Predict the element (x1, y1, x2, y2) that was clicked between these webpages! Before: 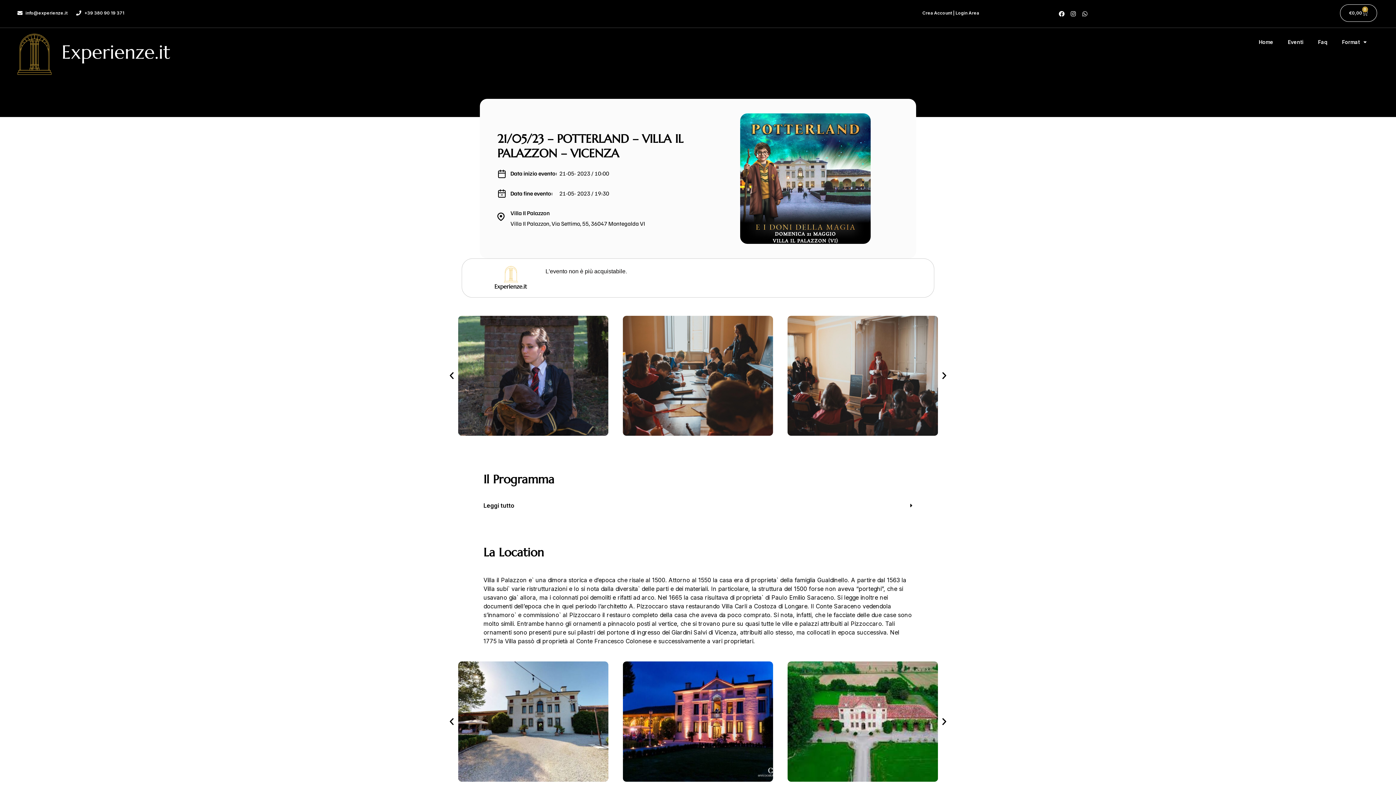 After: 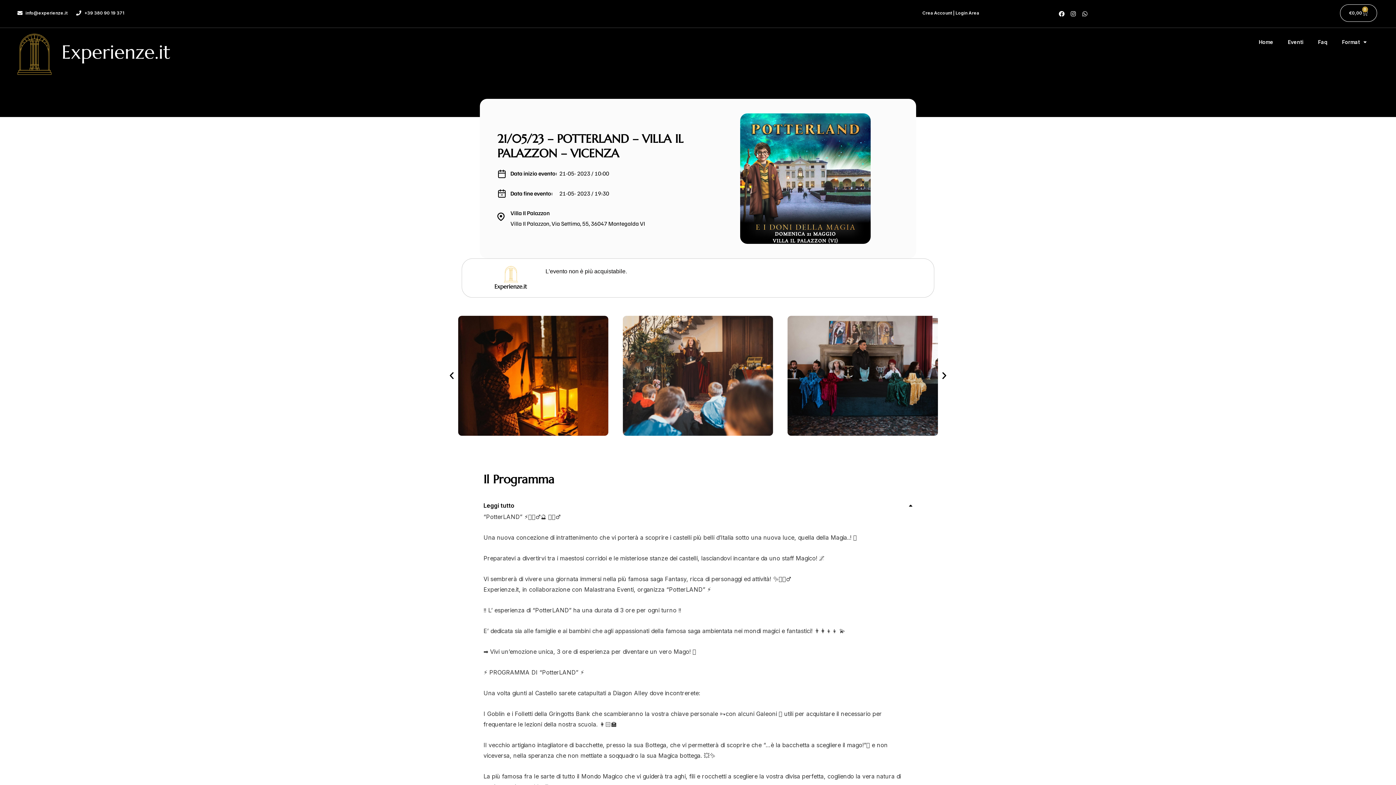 Action: bbox: (483, 502, 514, 509) label: Leggi tutto